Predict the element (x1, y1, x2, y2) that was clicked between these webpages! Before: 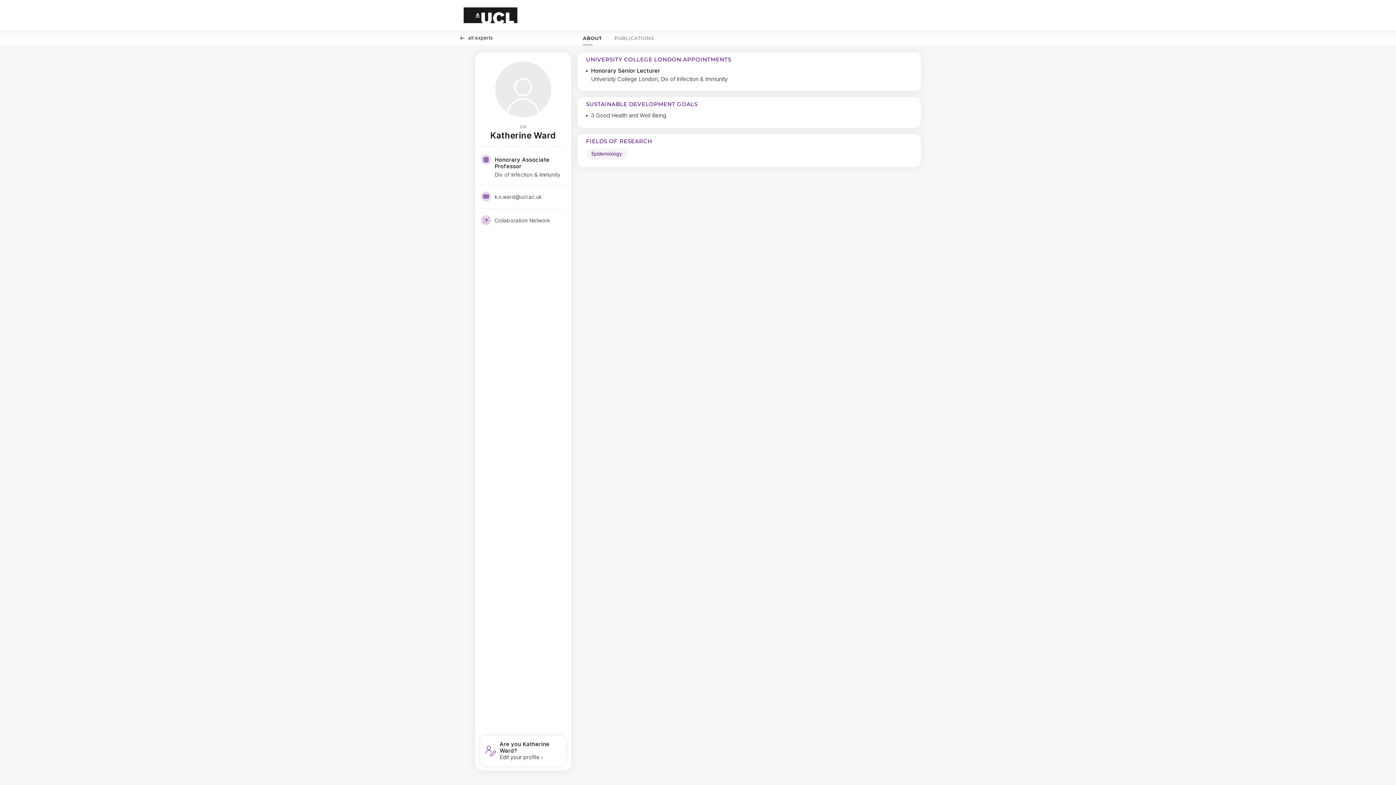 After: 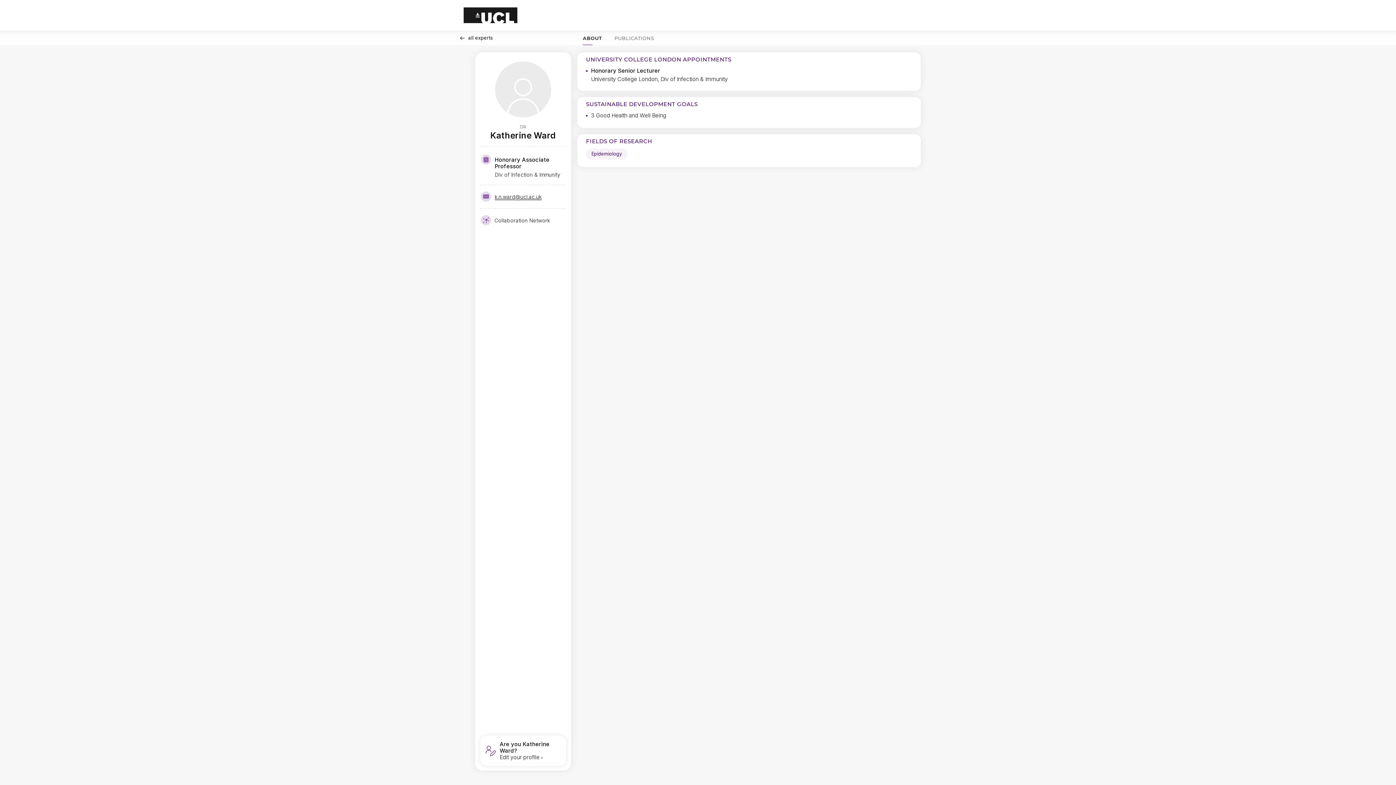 Action: label: k.n.ward@ucl.ac.uk bbox: (494, 193, 541, 200)